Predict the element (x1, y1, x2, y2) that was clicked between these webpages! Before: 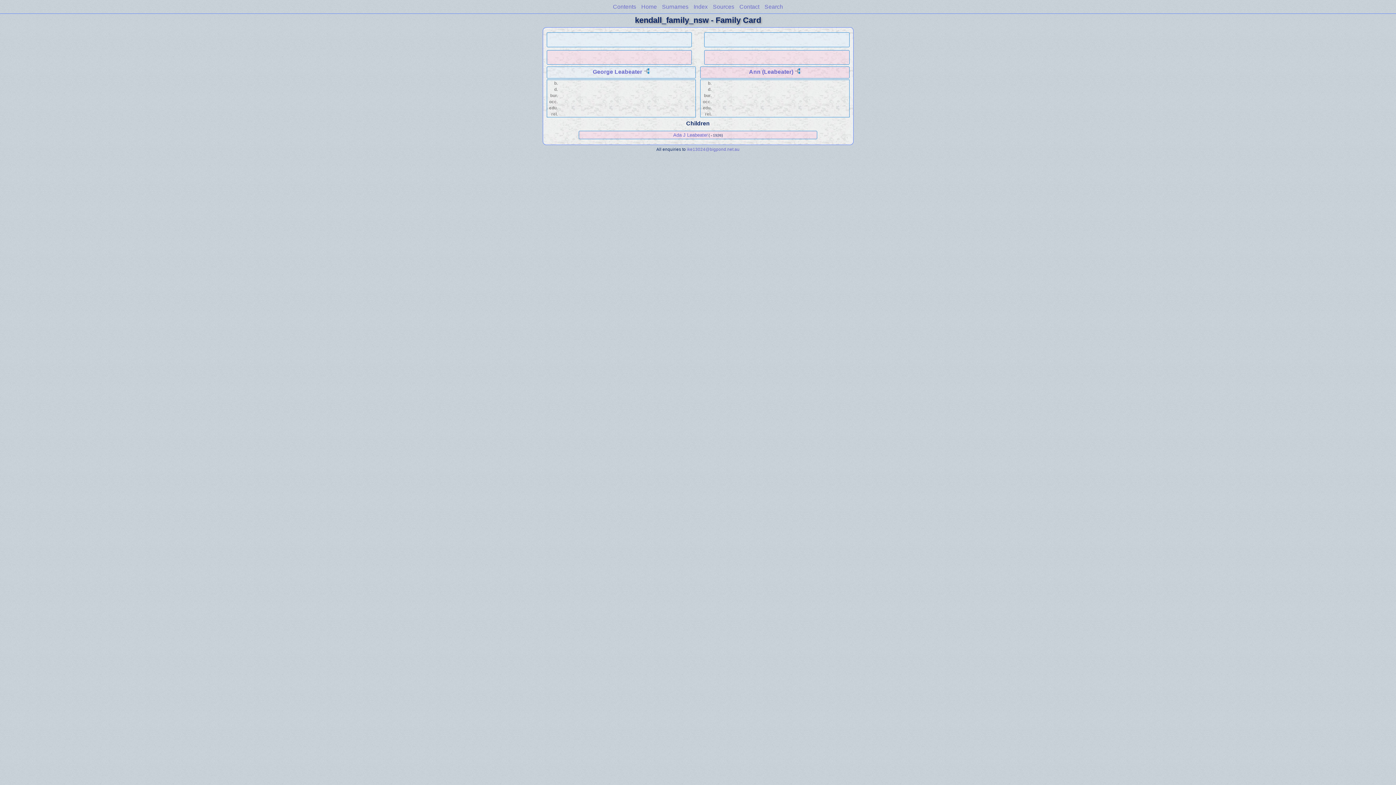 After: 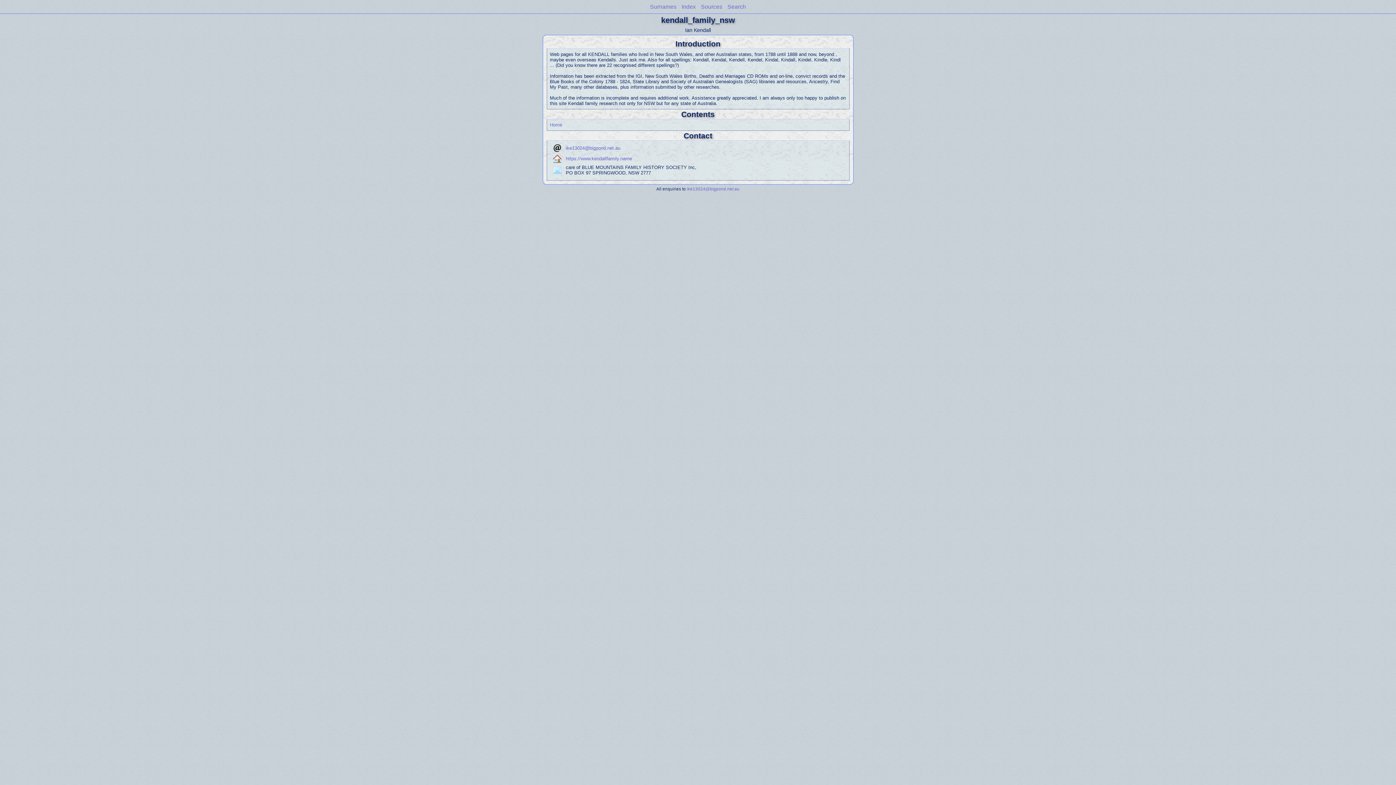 Action: label: Contents bbox: (613, 3, 636, 9)